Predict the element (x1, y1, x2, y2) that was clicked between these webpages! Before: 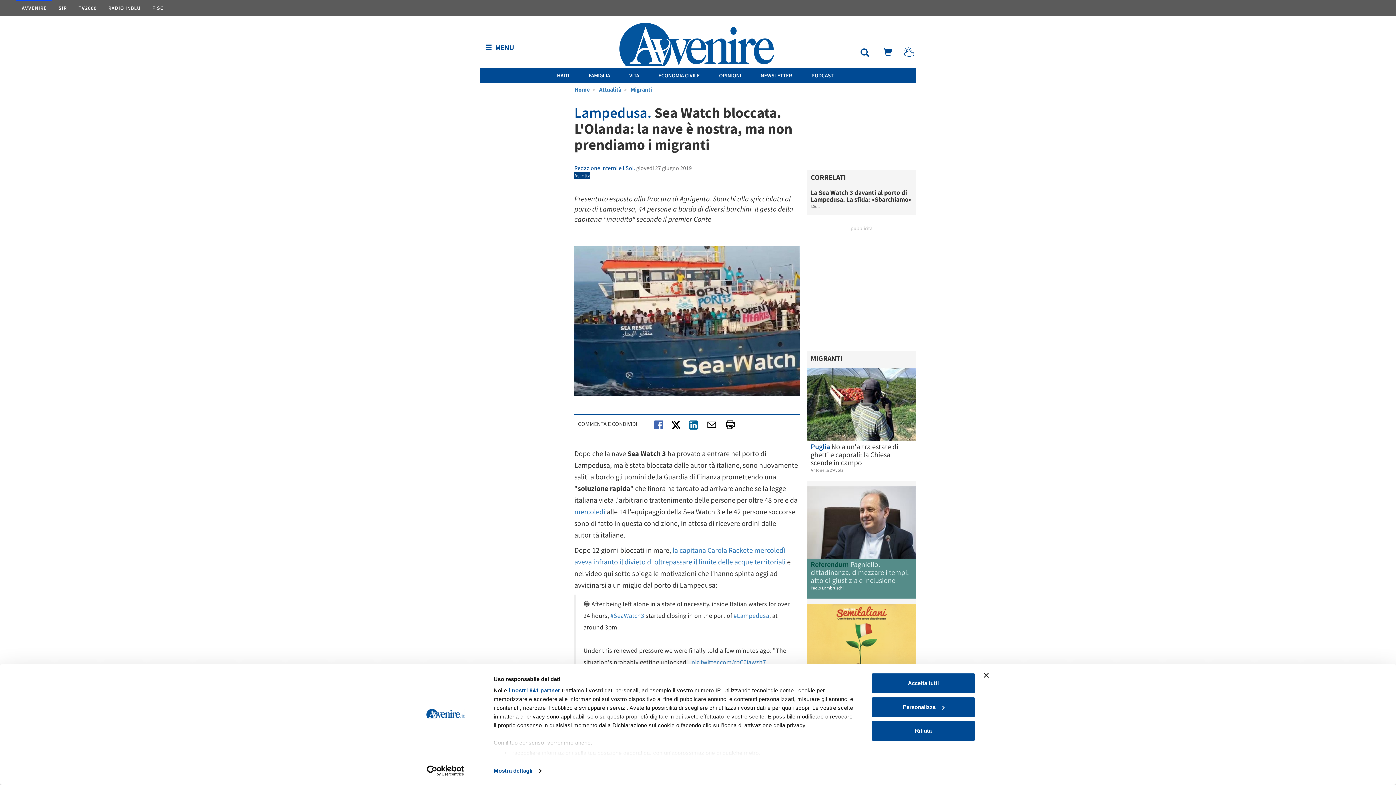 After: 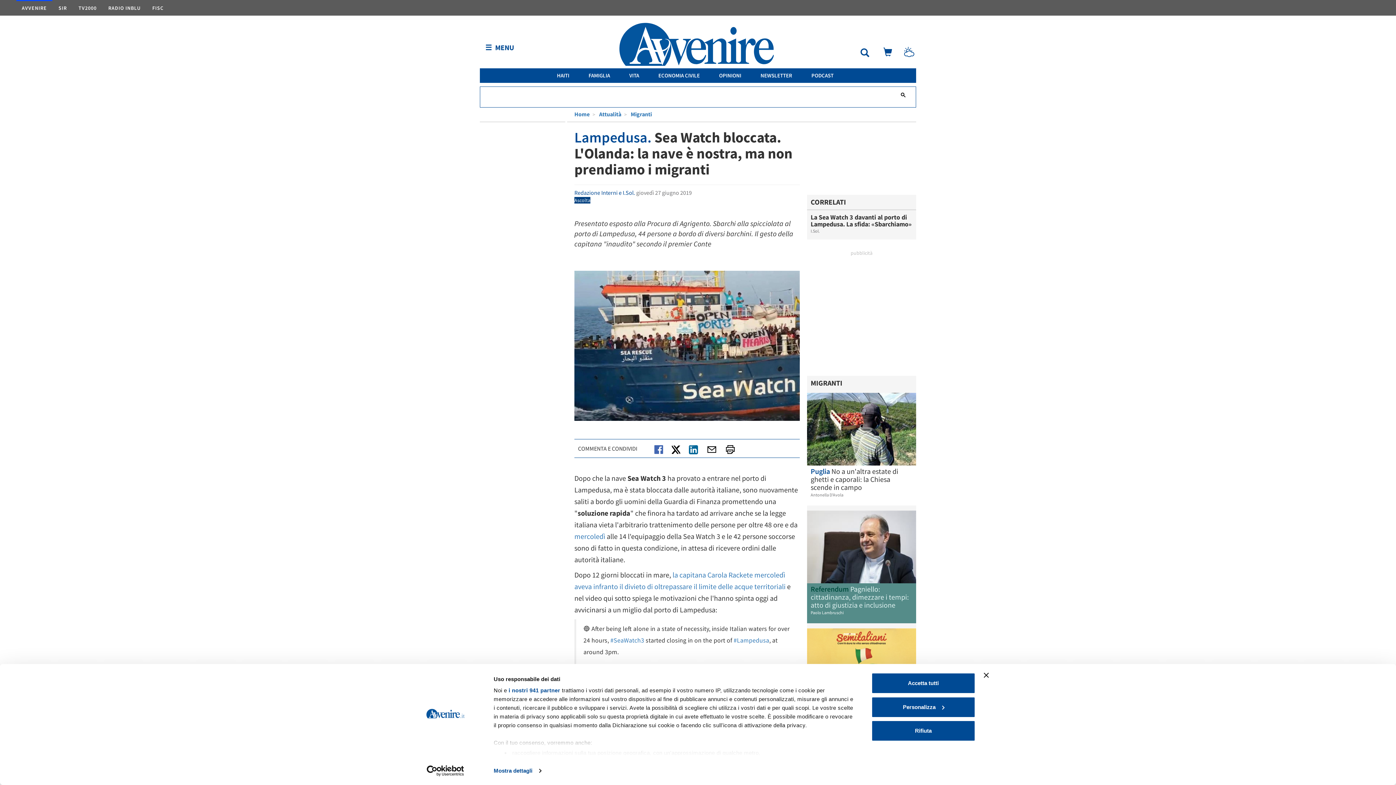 Action: bbox: (849, 50, 872, 57) label:  